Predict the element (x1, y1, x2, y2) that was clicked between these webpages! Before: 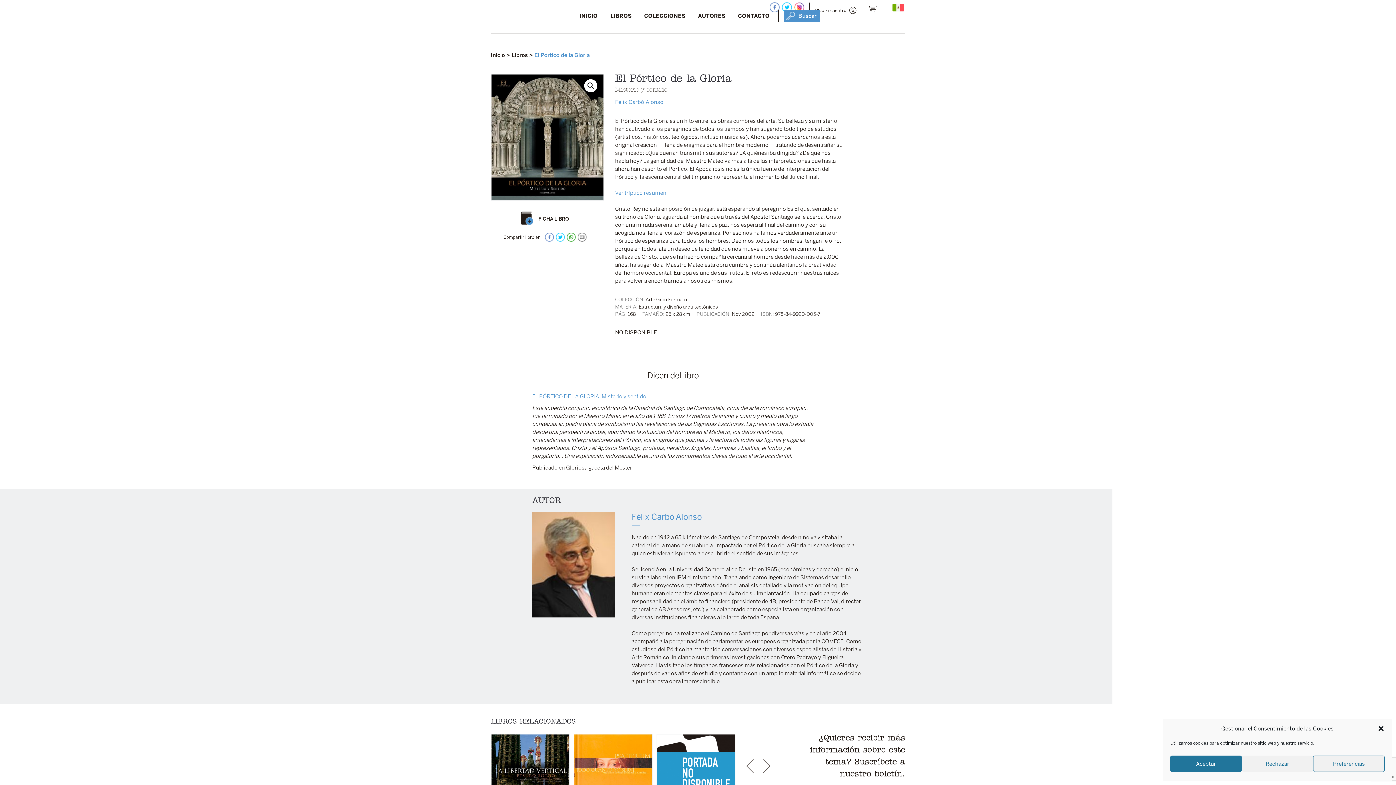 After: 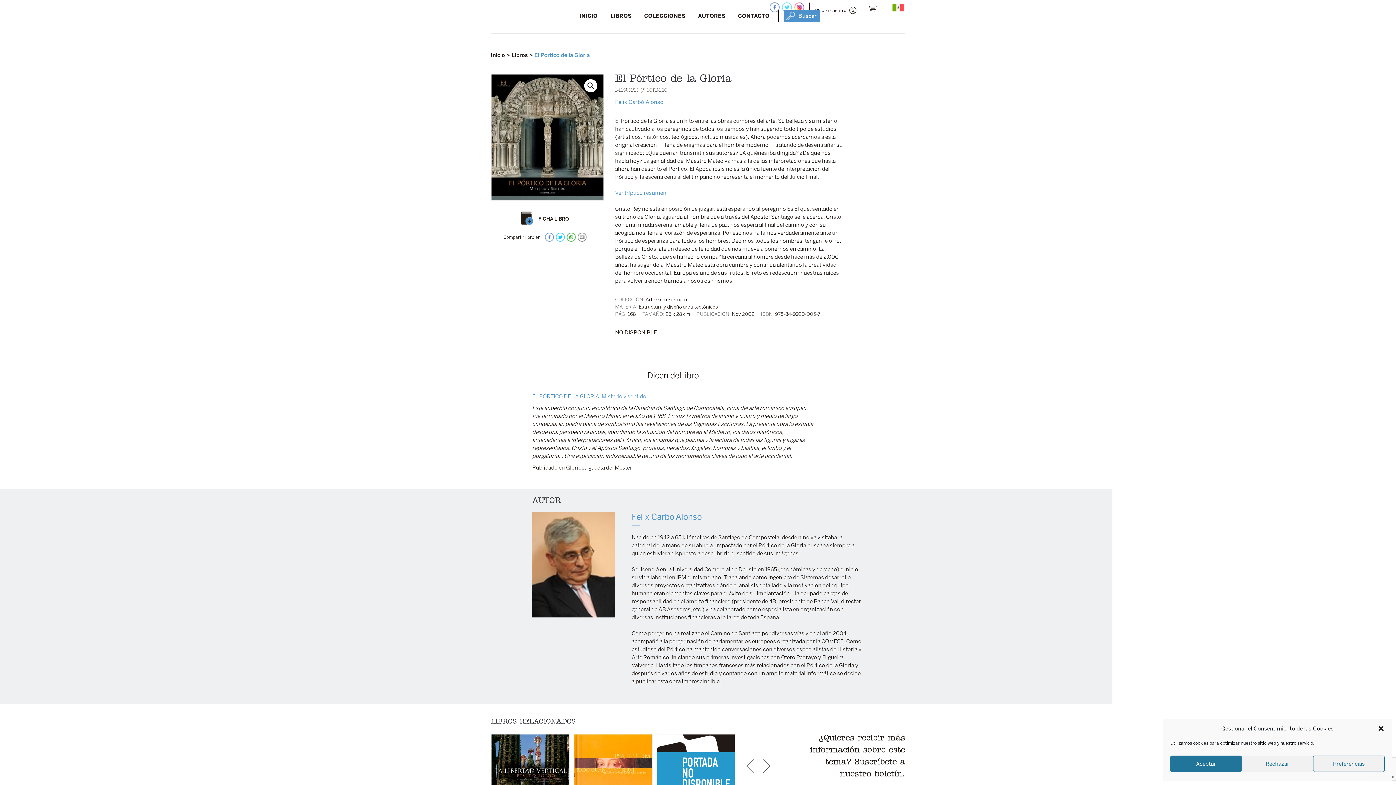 Action: bbox: (782, 2, 792, 14)